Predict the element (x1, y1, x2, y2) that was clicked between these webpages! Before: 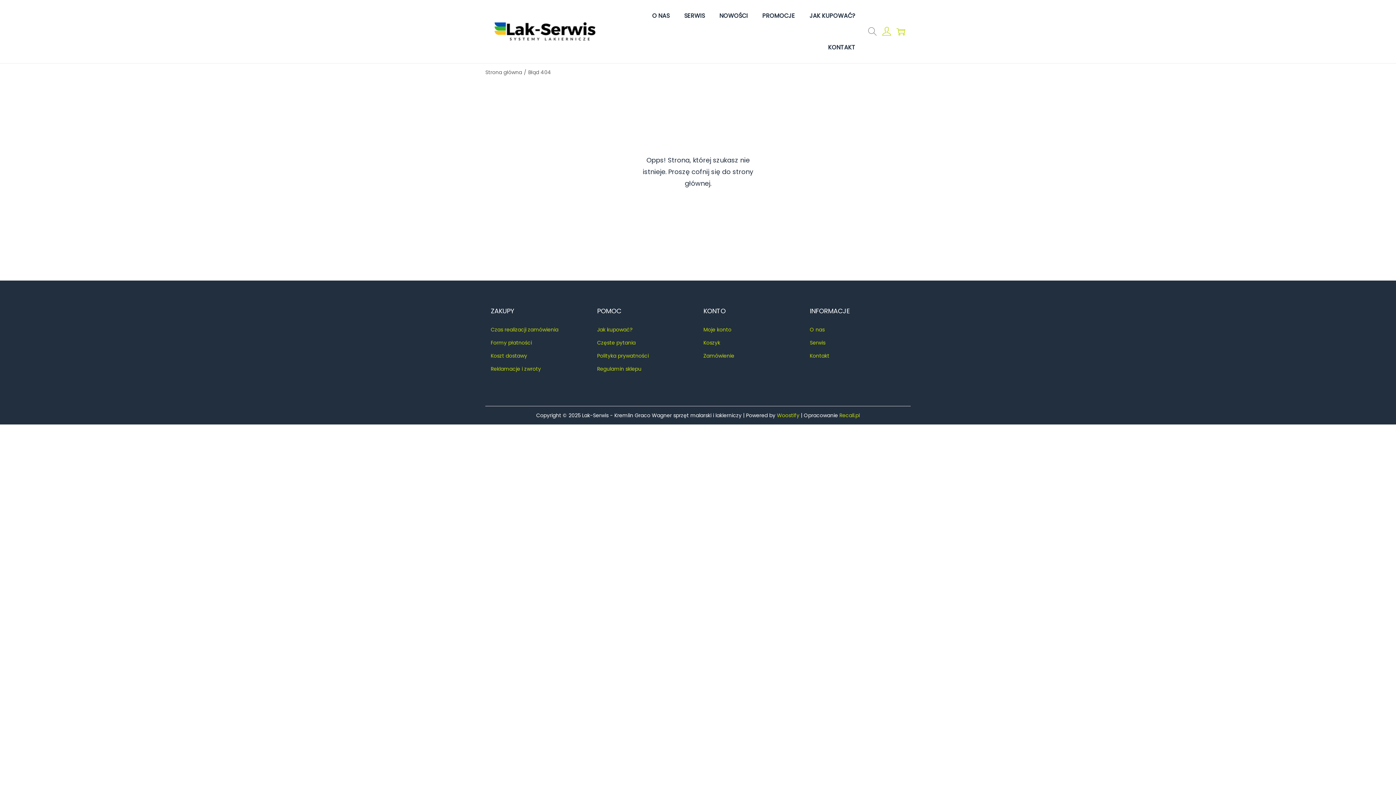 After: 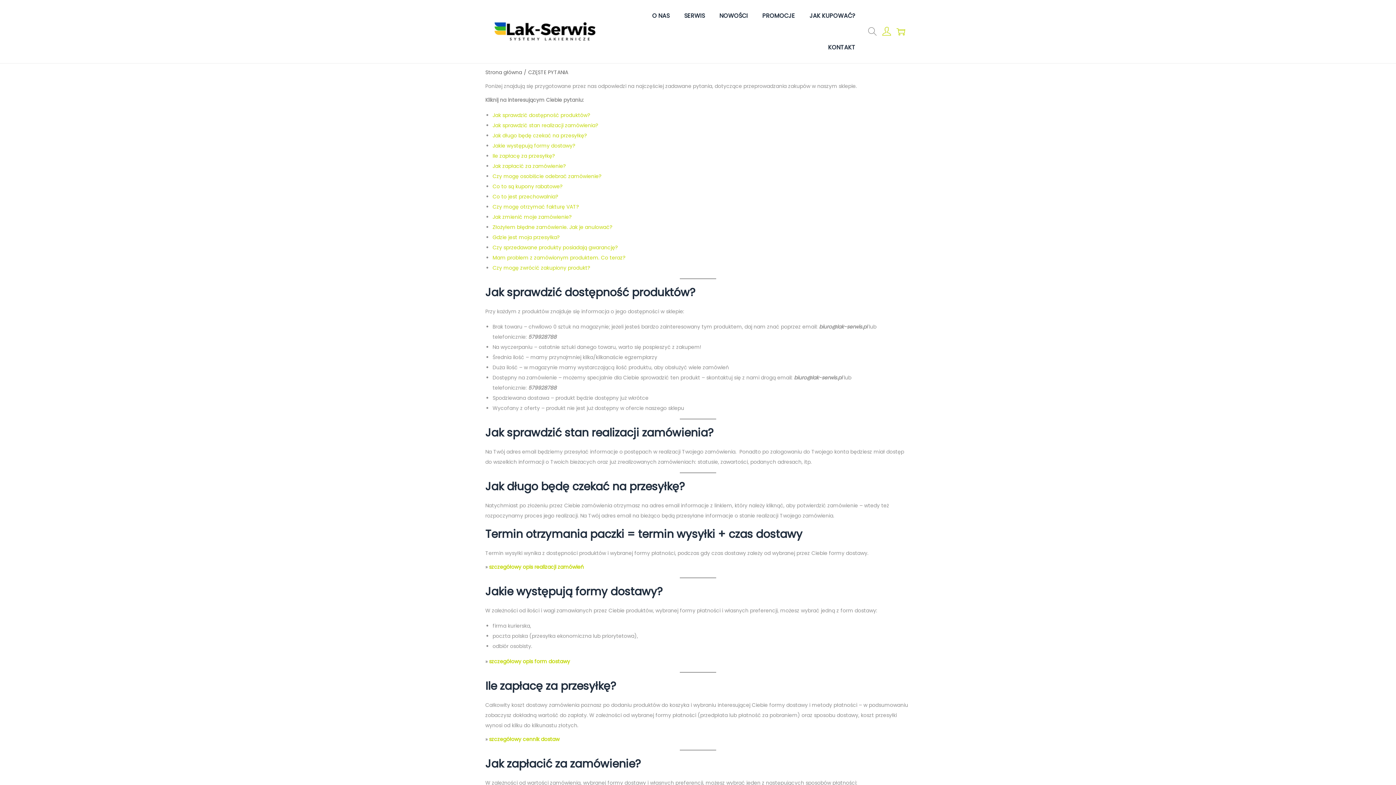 Action: label: Częste pytania bbox: (597, 339, 635, 346)